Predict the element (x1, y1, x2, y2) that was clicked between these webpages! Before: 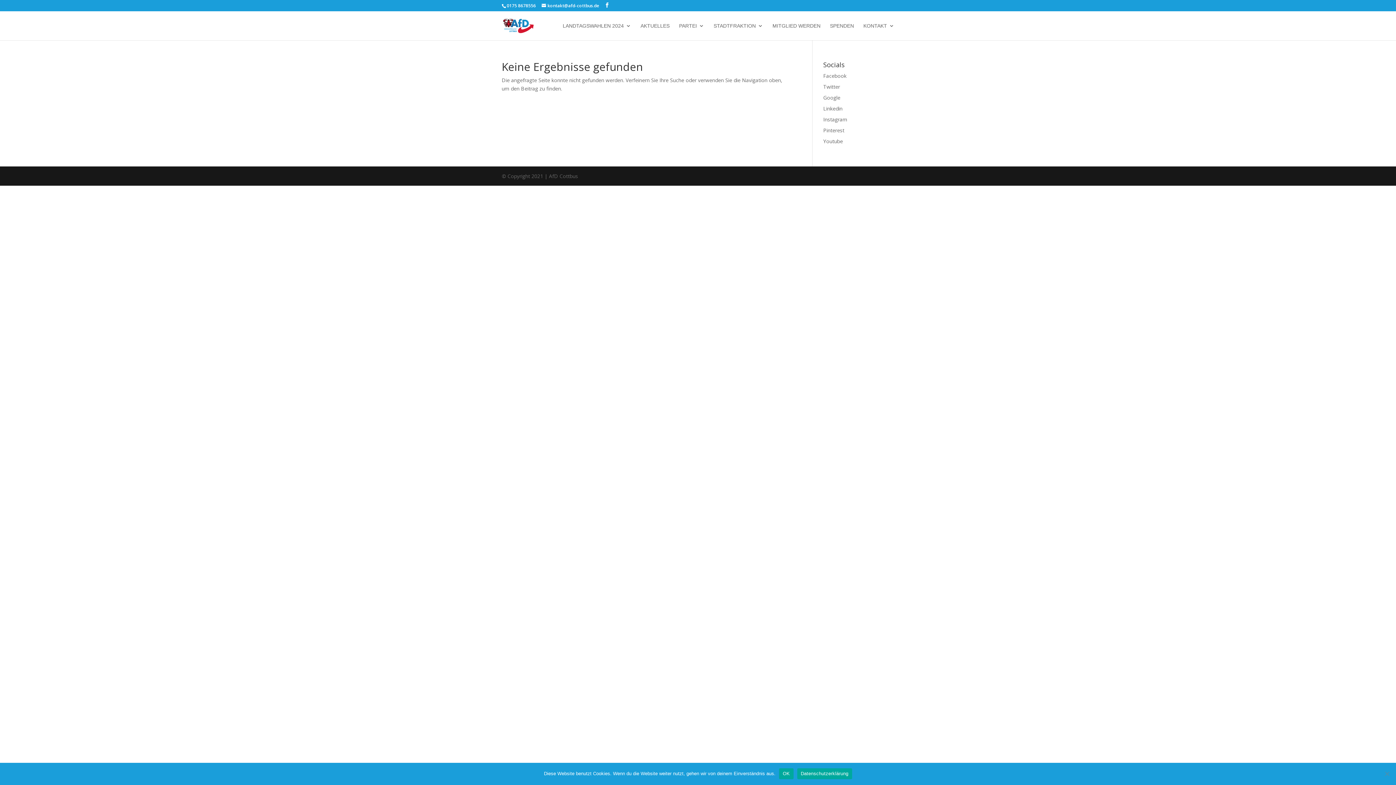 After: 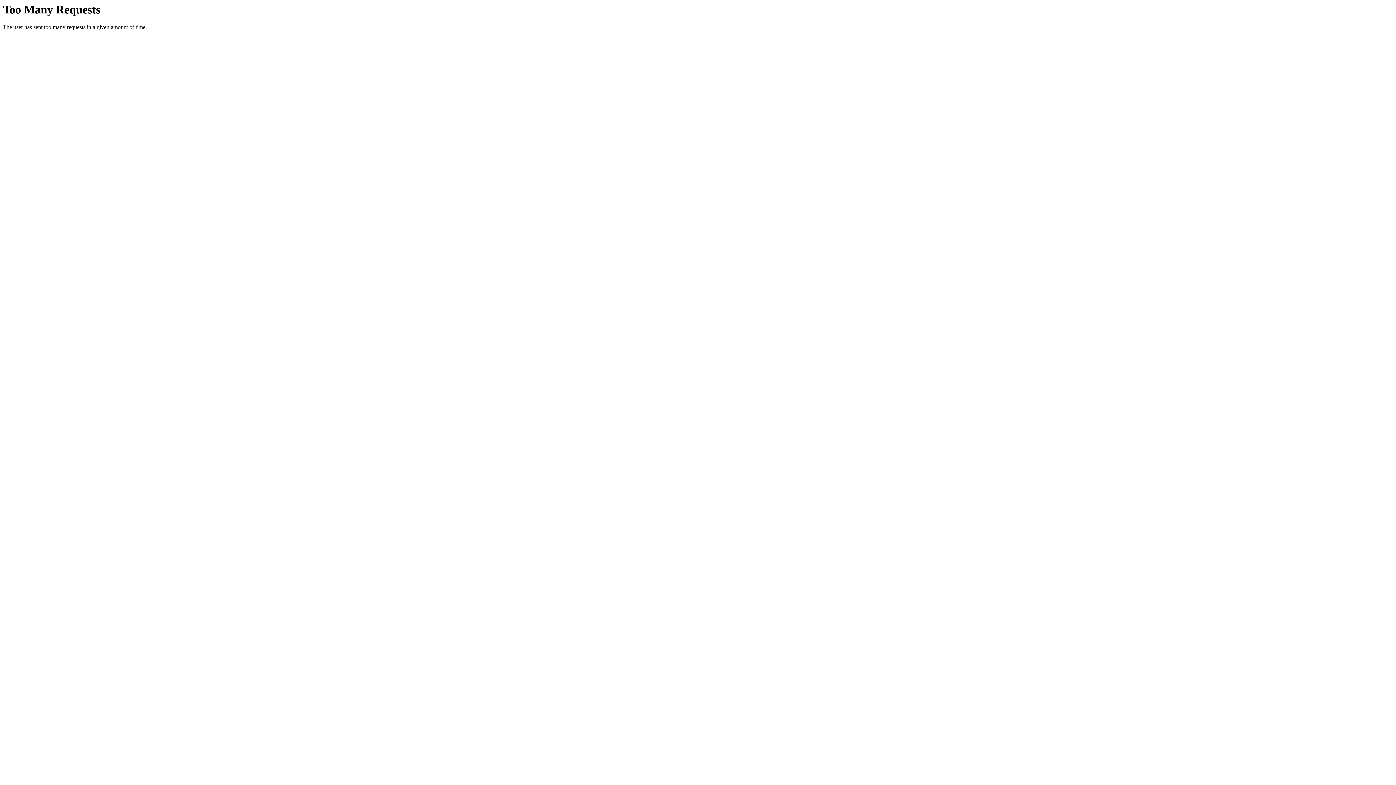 Action: bbox: (562, 23, 631, 40) label: LANDTAGSWAHLEN 2024